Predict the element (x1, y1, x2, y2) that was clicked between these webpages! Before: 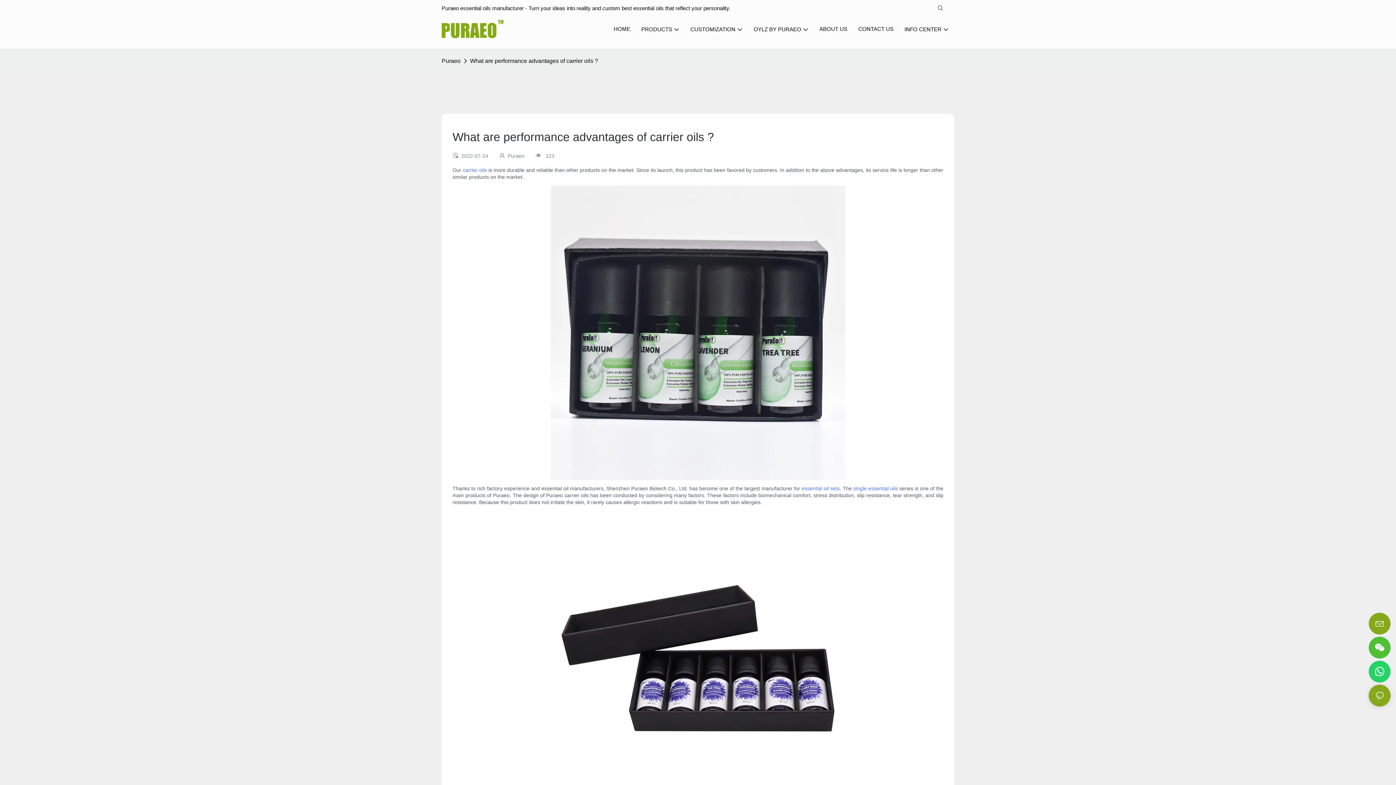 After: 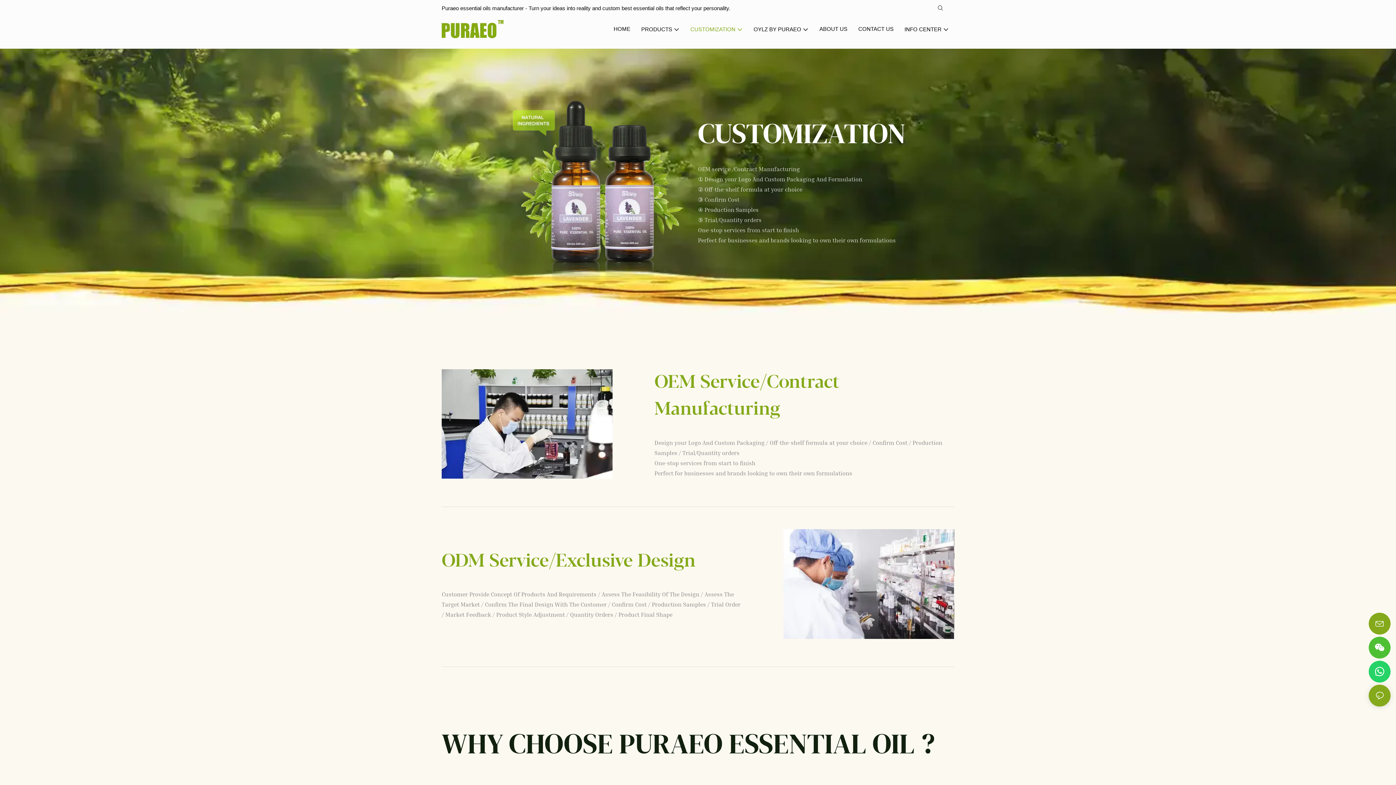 Action: bbox: (690, 25, 742, 33) label: CUSTOMIZATION